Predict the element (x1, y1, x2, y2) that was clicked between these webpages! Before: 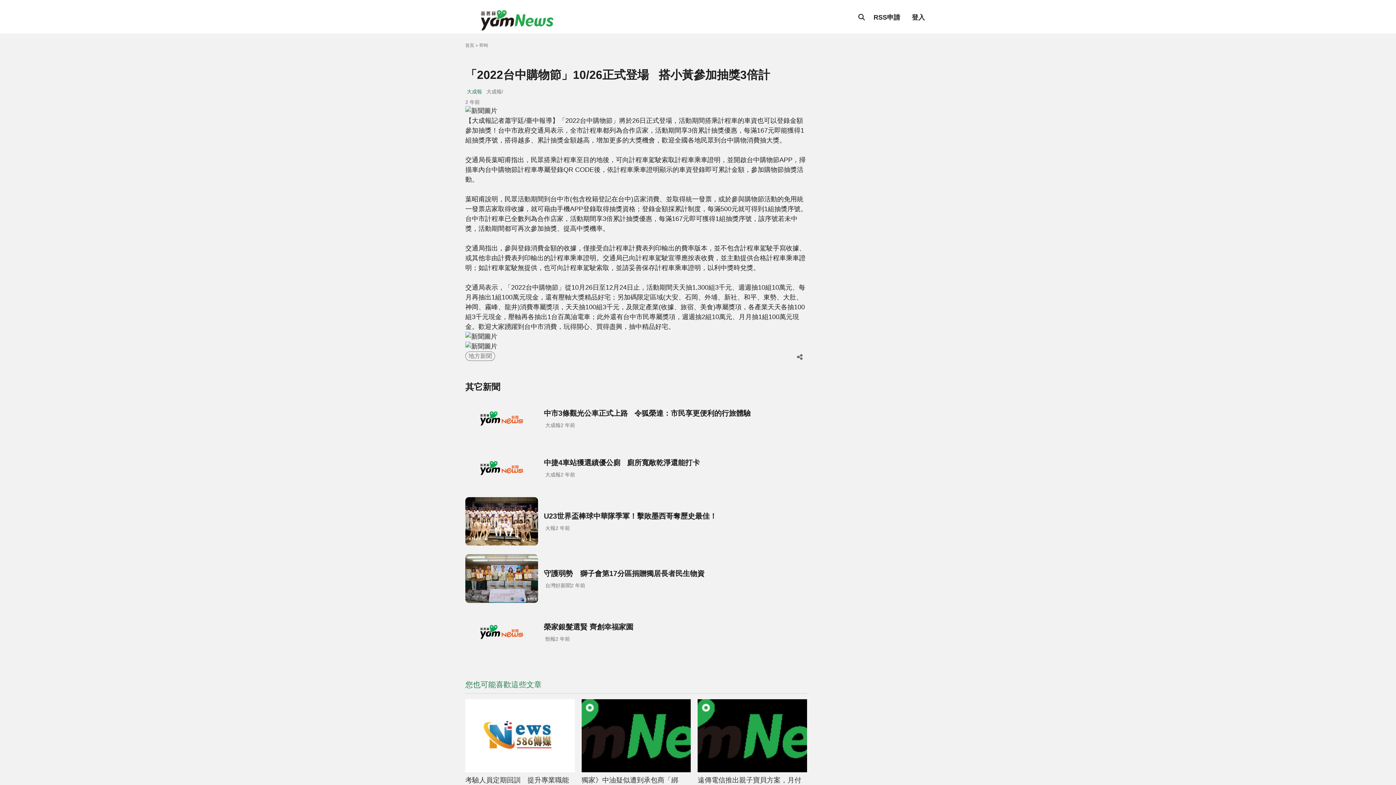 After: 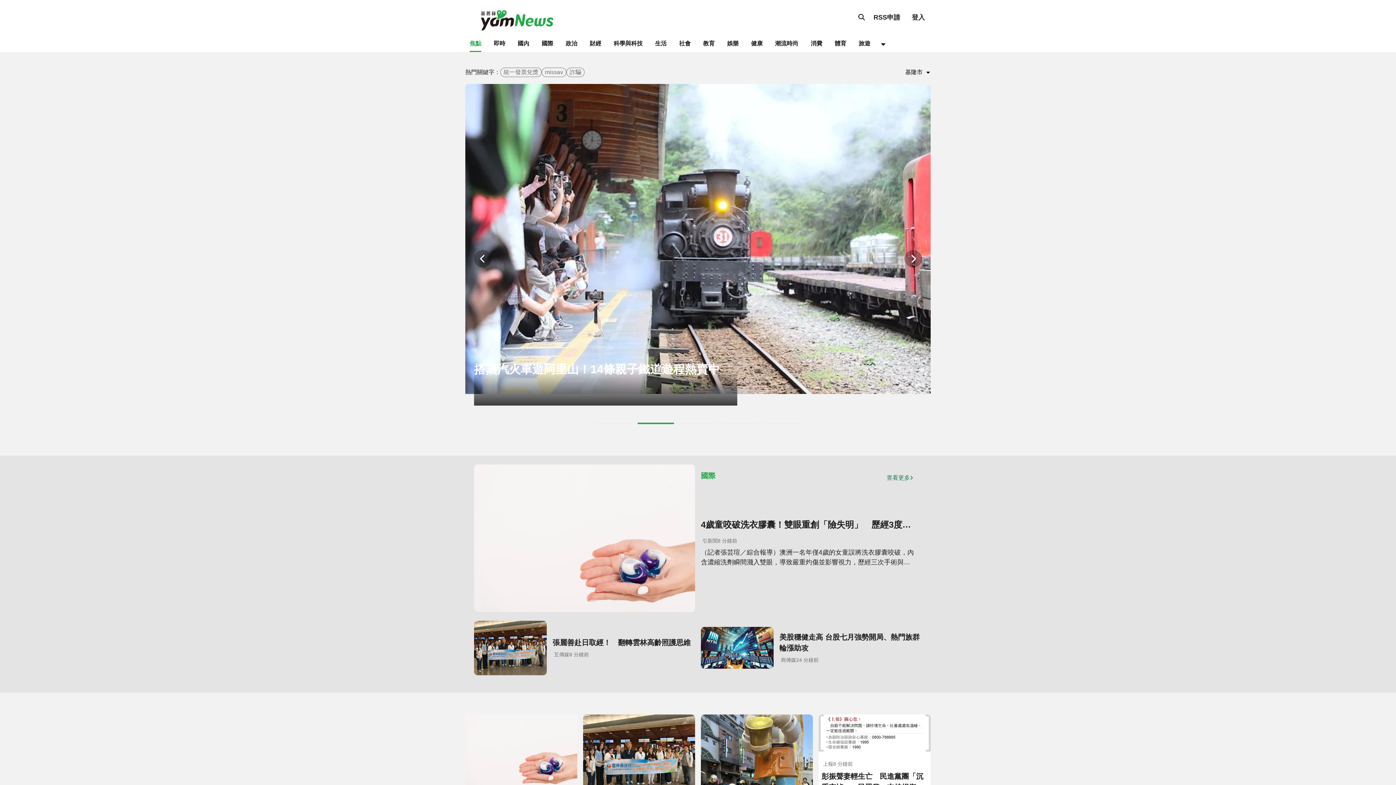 Action: label: 首頁 bbox: (465, 42, 474, 48)